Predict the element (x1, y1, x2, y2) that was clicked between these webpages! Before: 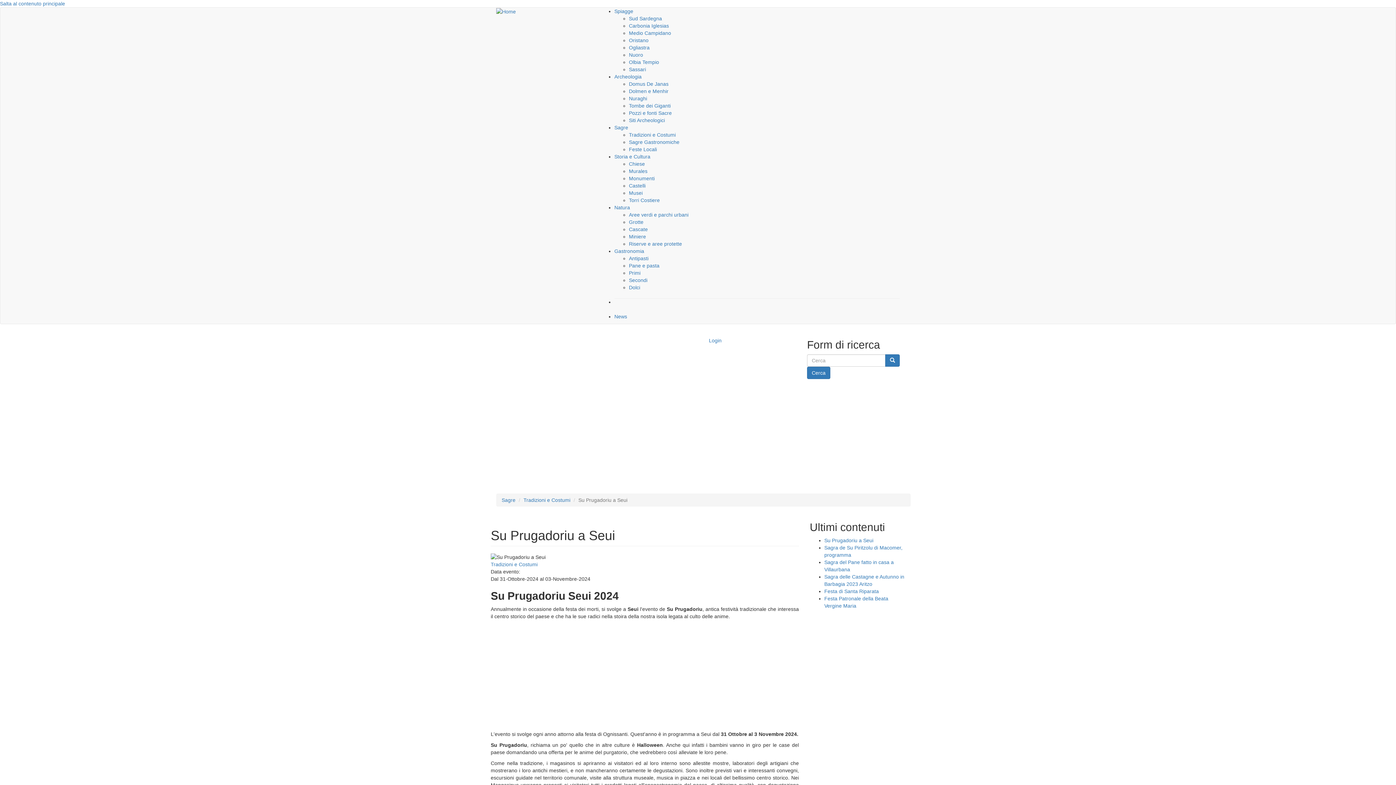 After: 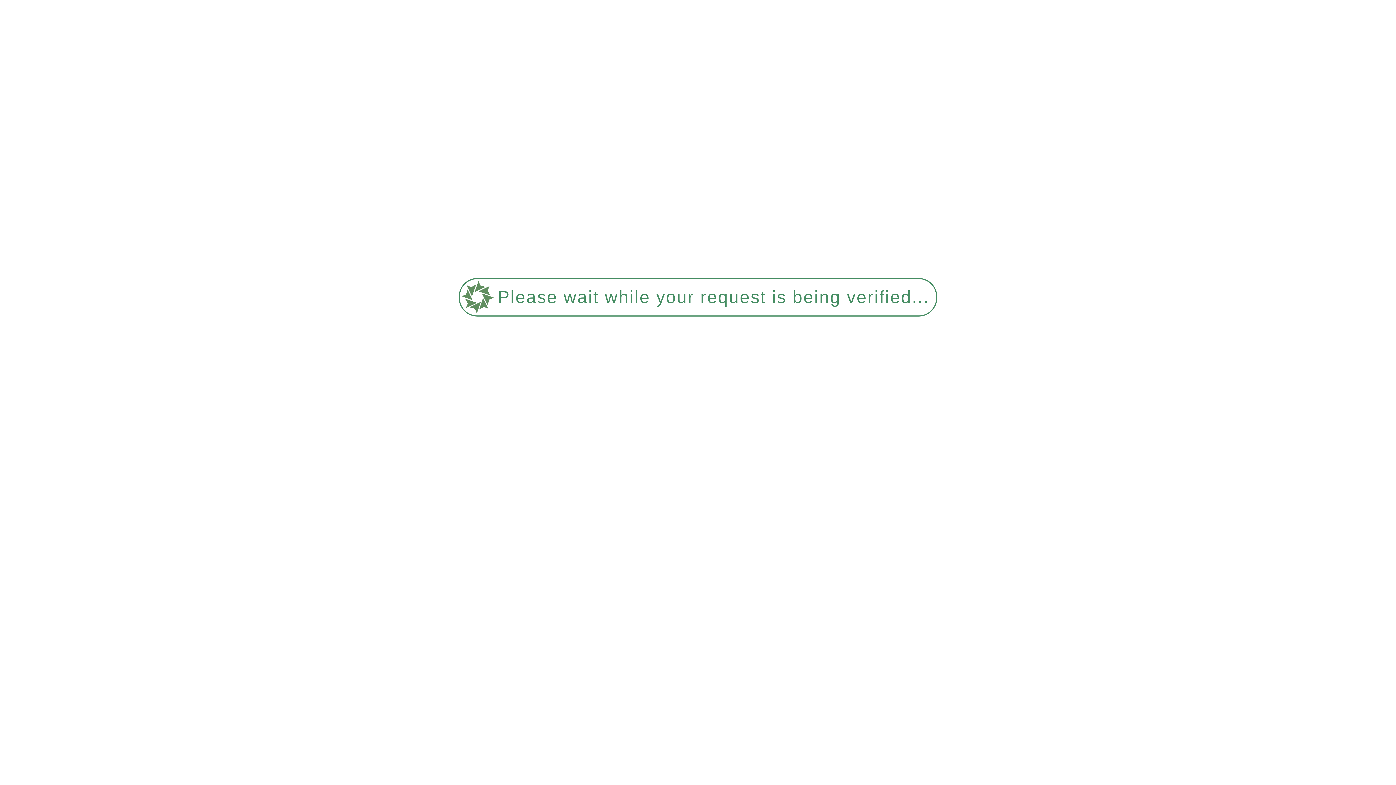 Action: label: Sagre Gastronomiche bbox: (629, 139, 679, 145)